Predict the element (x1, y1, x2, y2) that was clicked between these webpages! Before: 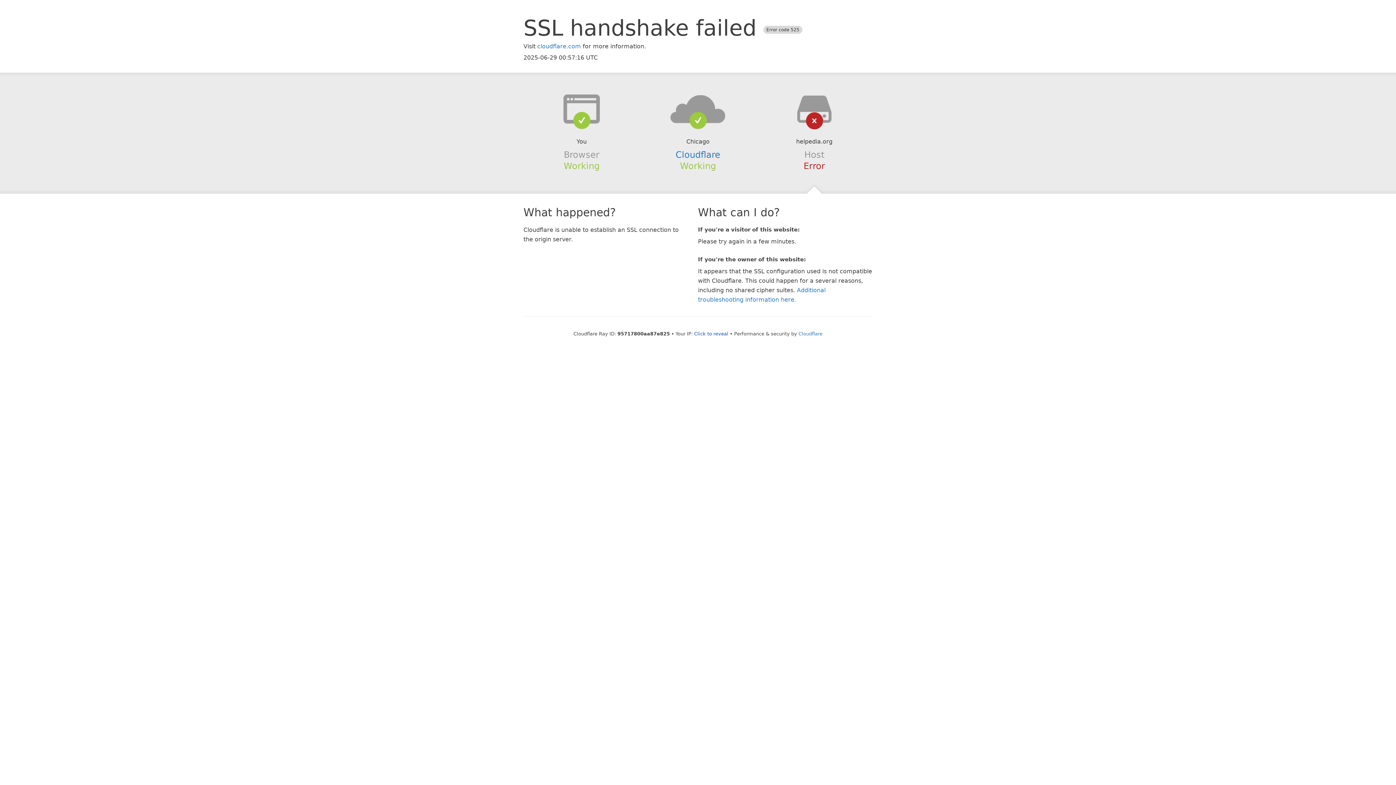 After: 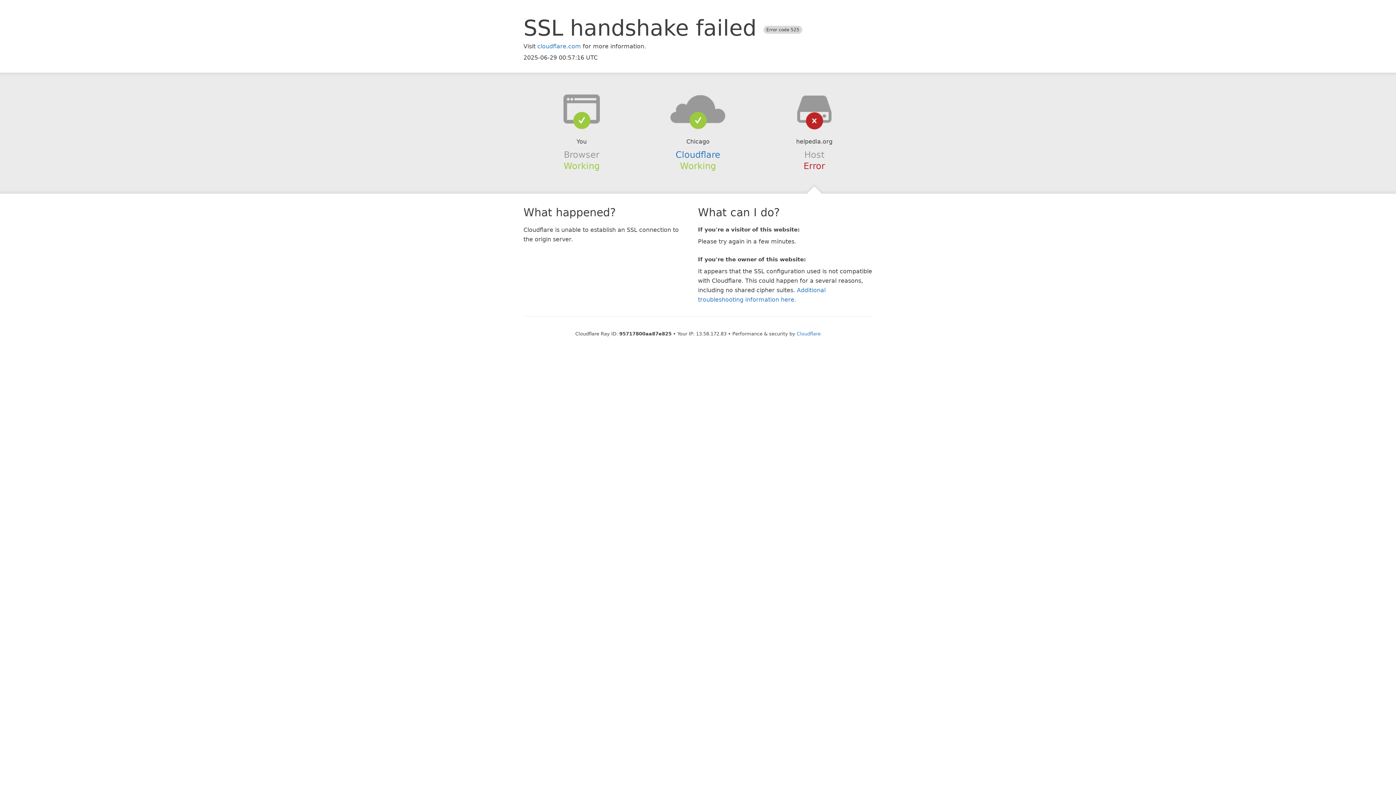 Action: label: Click to reveal bbox: (694, 331, 728, 336)